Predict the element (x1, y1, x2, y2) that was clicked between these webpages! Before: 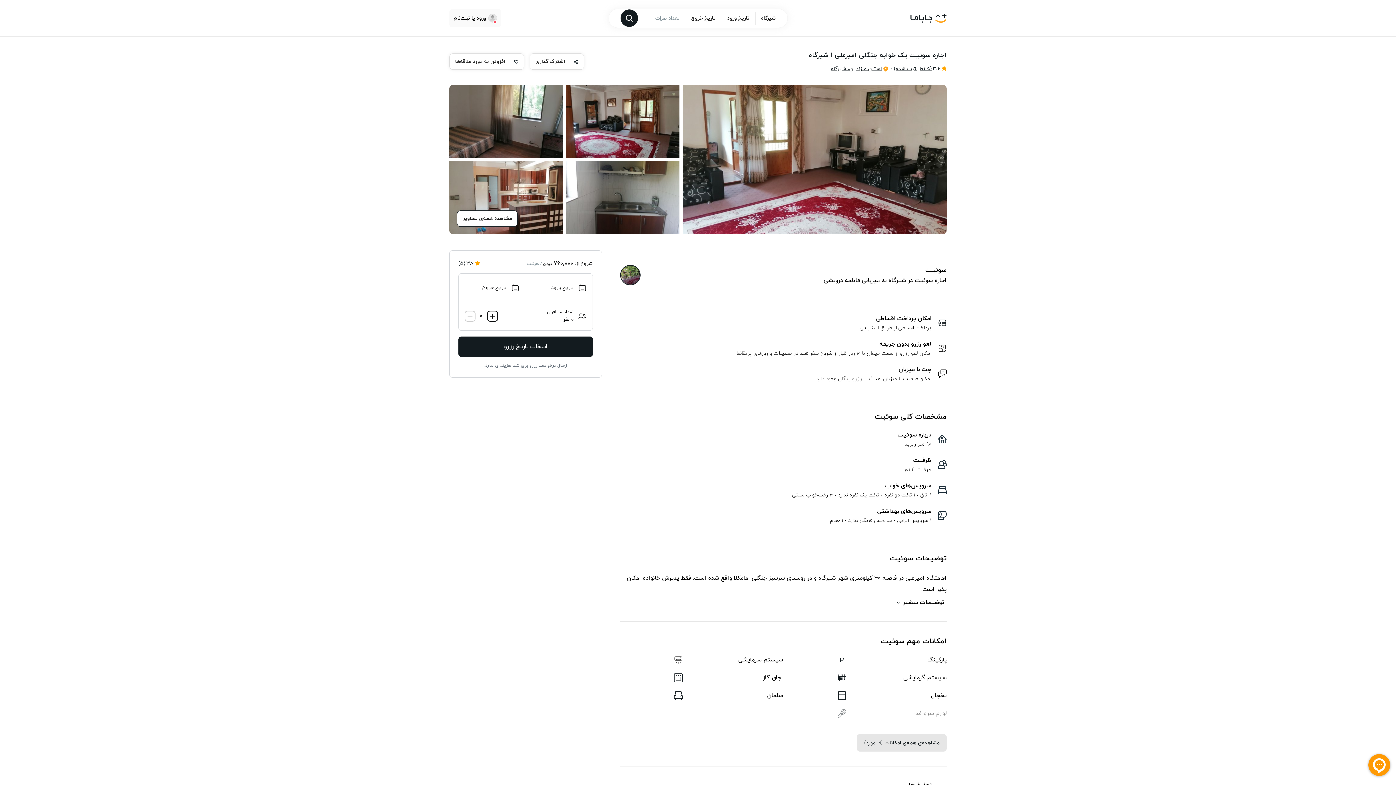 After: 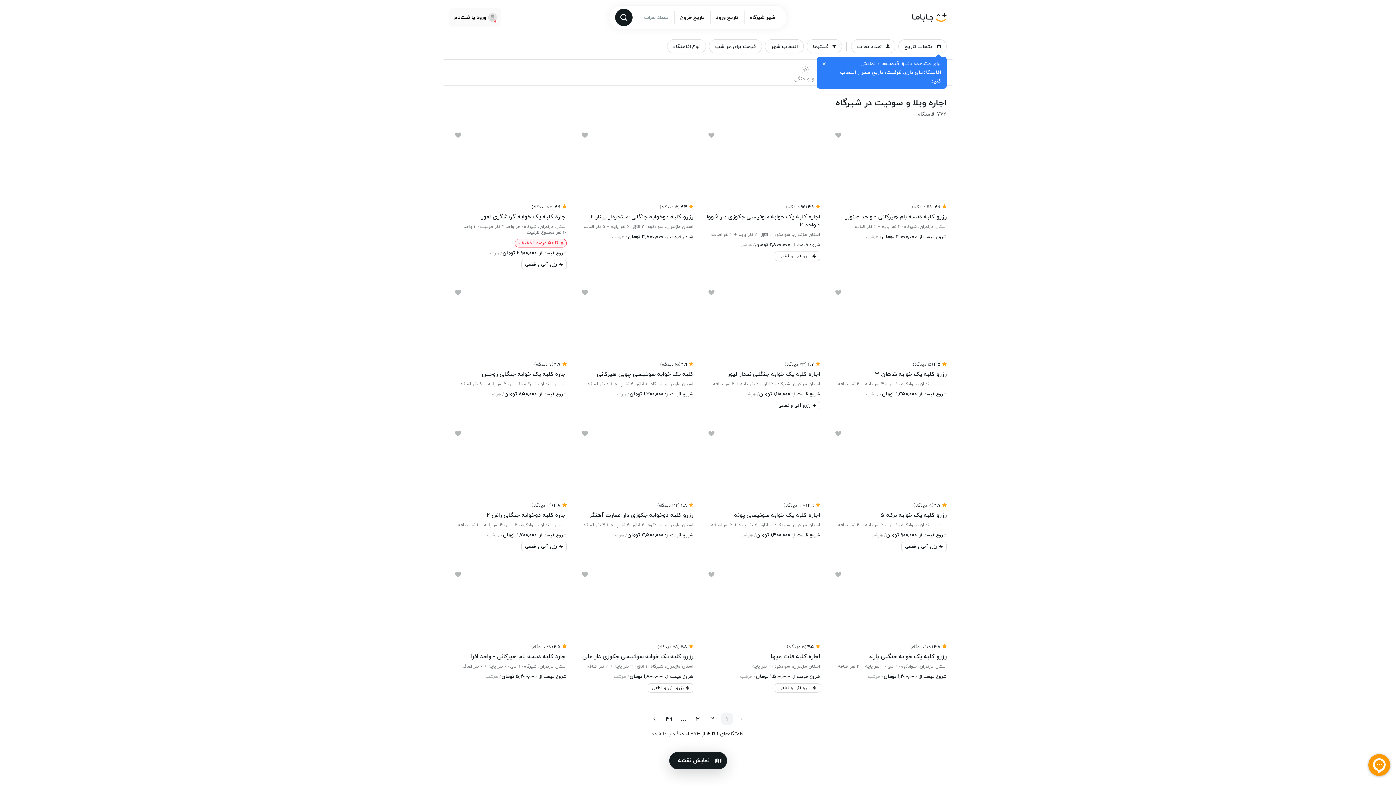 Action: label: استان مازندران، شیرگاه bbox: (831, 65, 888, 72)